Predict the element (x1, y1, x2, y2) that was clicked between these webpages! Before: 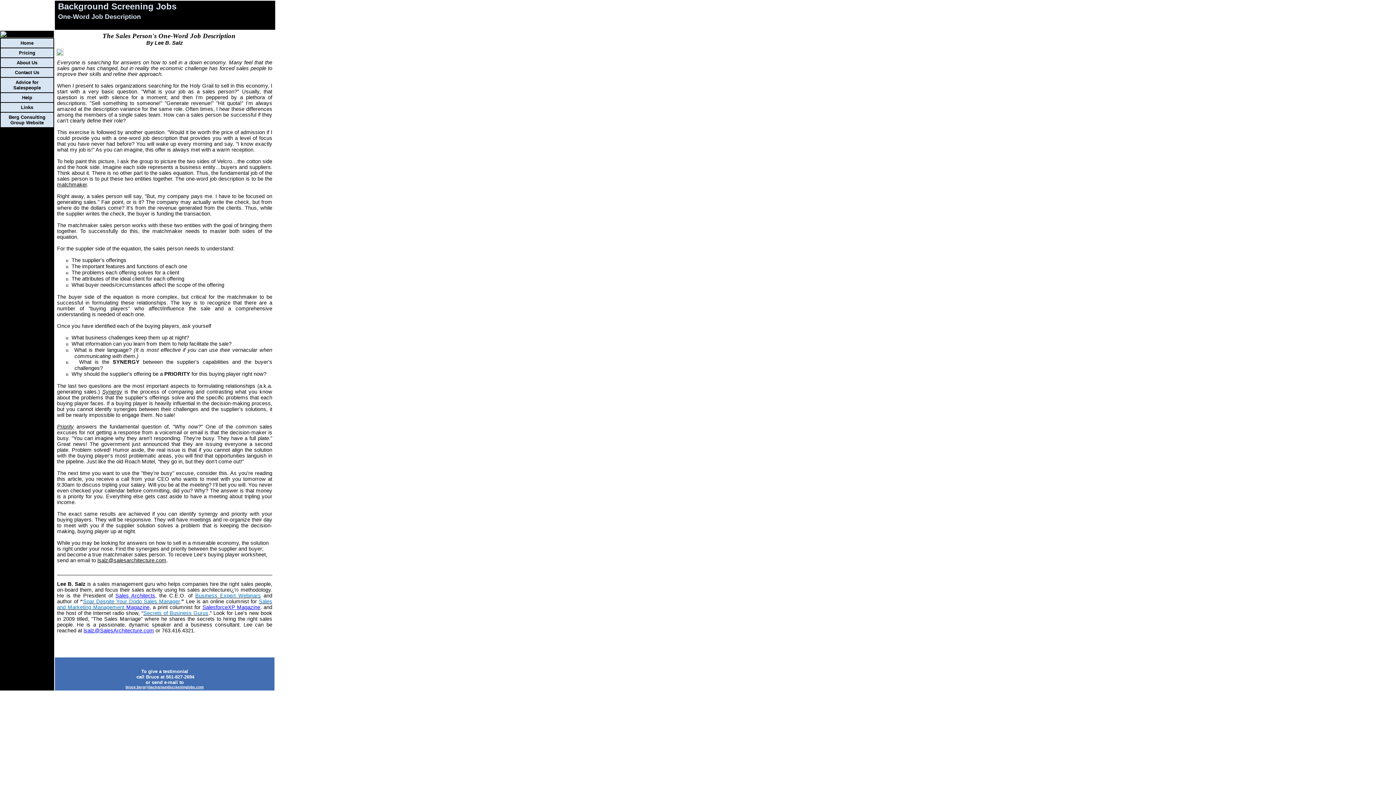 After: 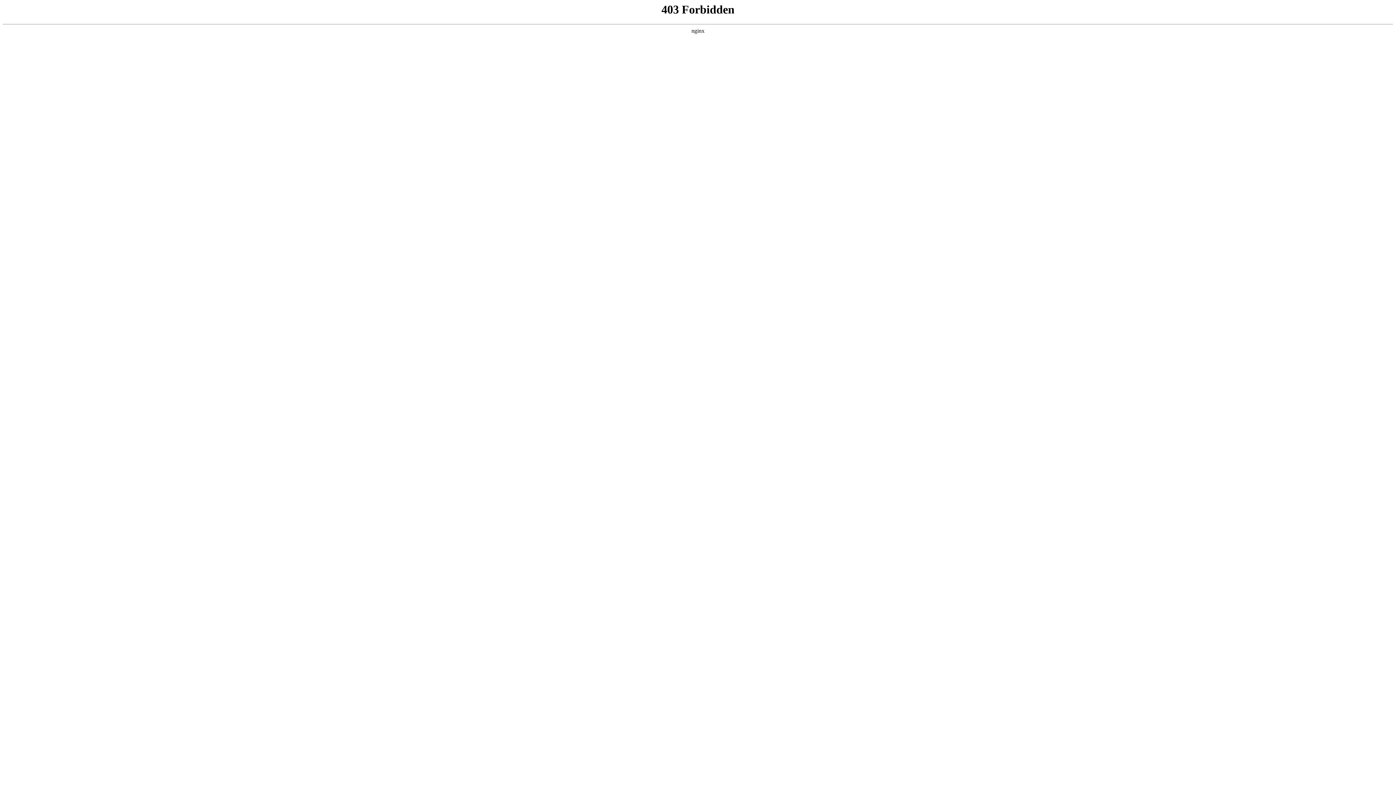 Action: label: Secrets of Business Gurus bbox: (143, 610, 208, 616)